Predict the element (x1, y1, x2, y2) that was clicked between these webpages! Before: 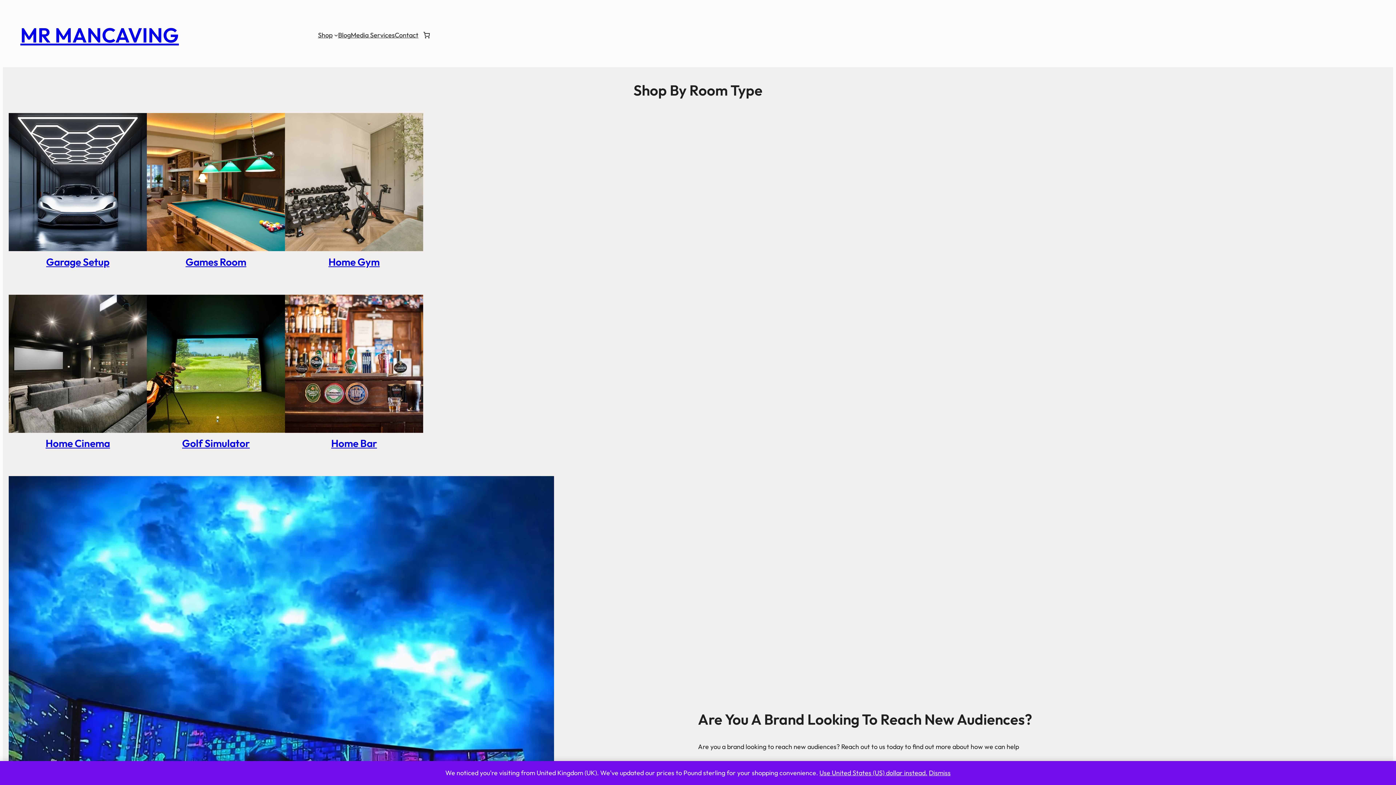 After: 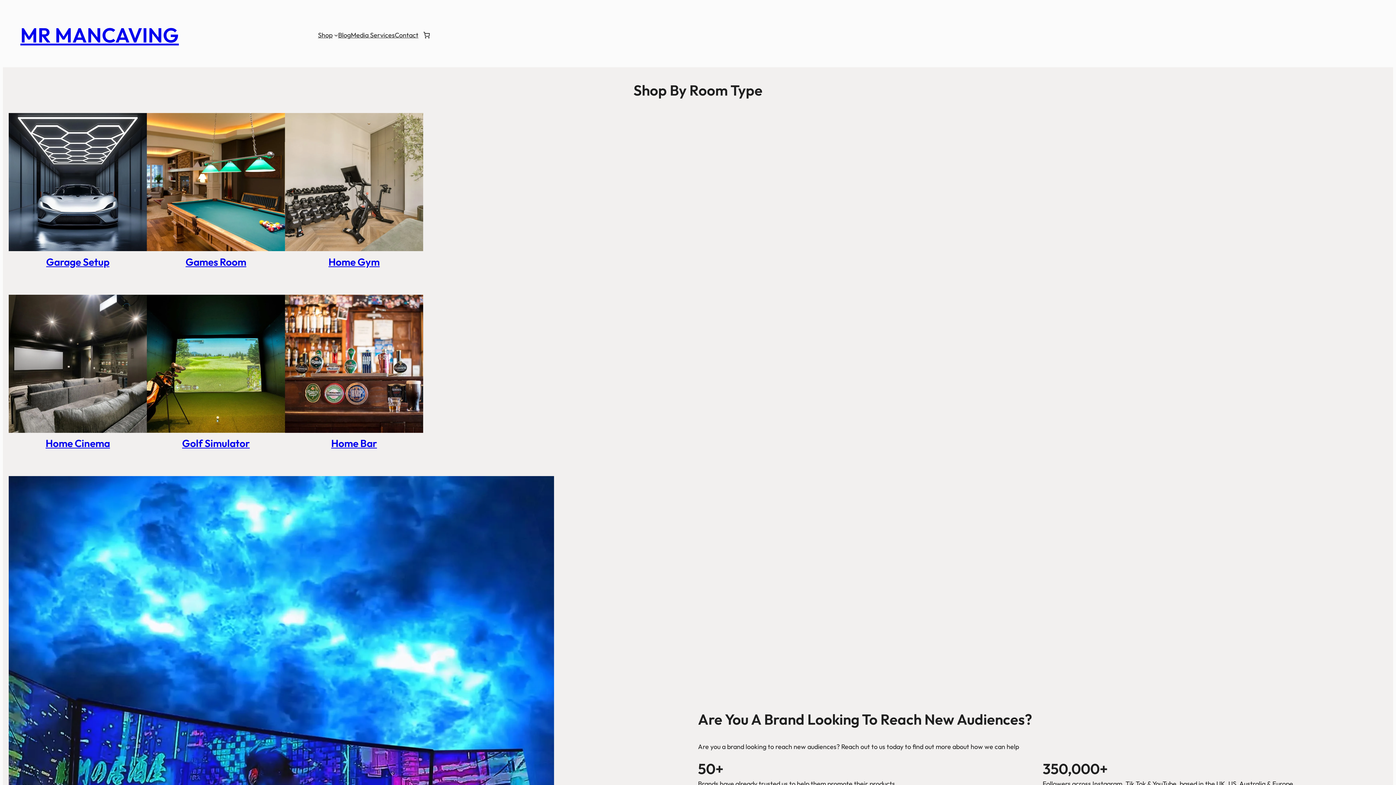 Action: label: Use United States (US) dollar instead. bbox: (819, 769, 927, 777)